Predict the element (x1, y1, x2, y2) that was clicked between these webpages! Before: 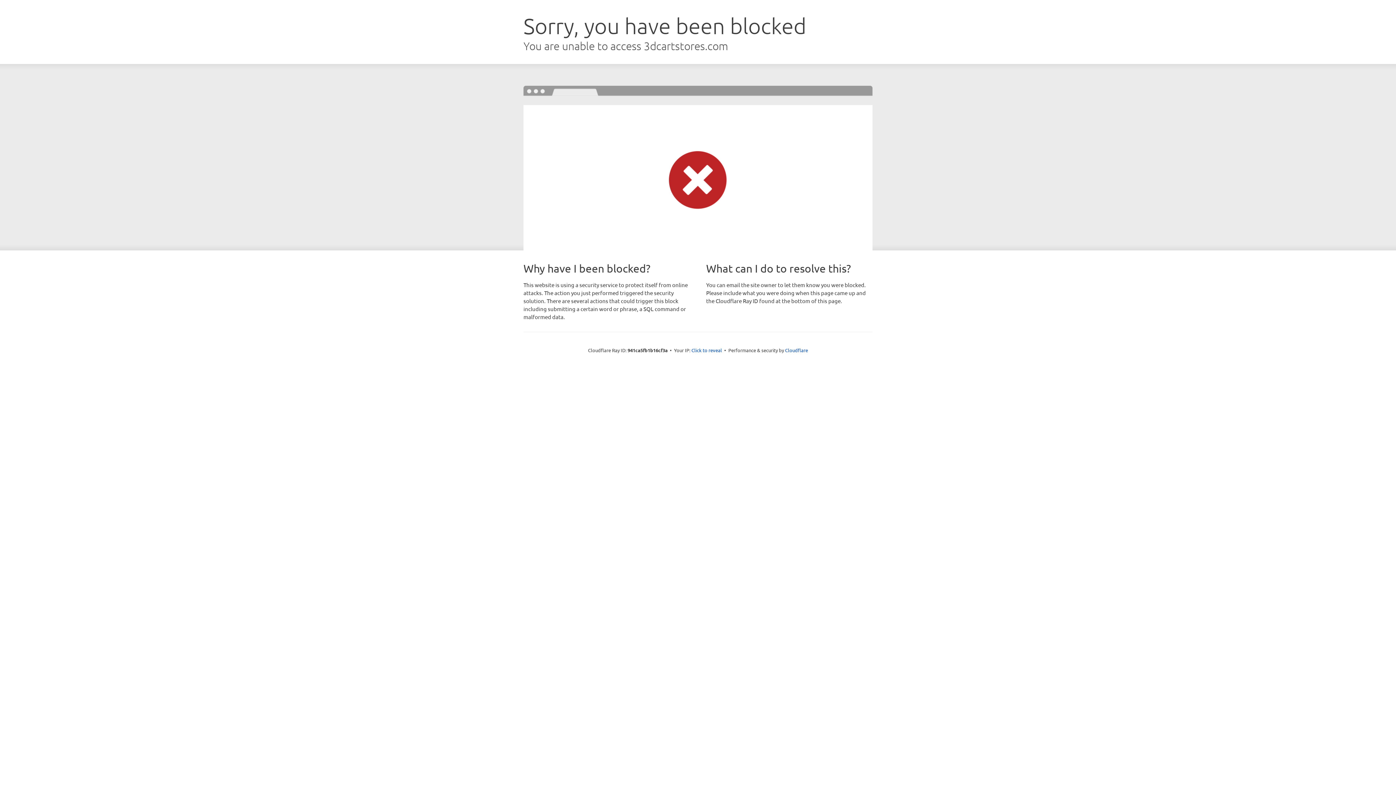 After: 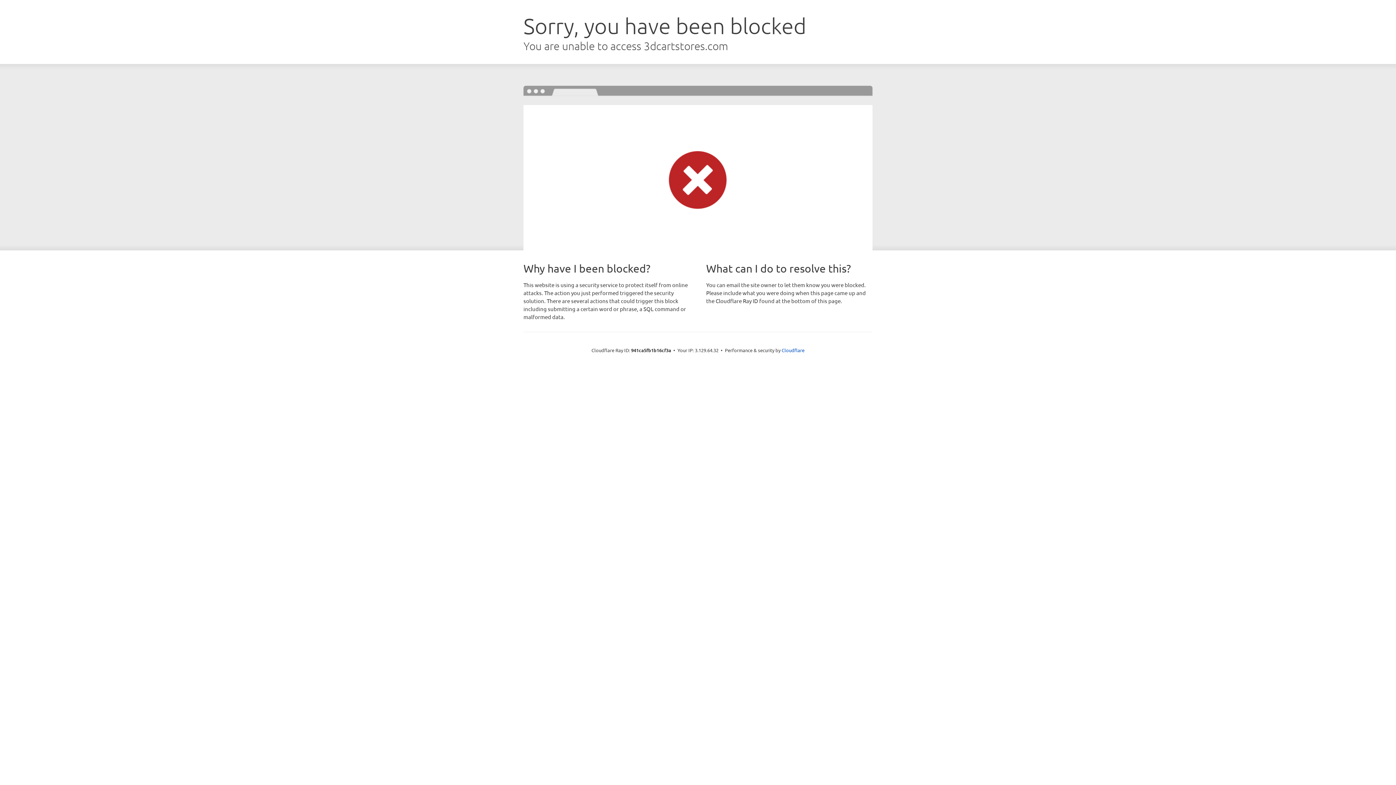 Action: bbox: (691, 346, 722, 353) label: Click to reveal